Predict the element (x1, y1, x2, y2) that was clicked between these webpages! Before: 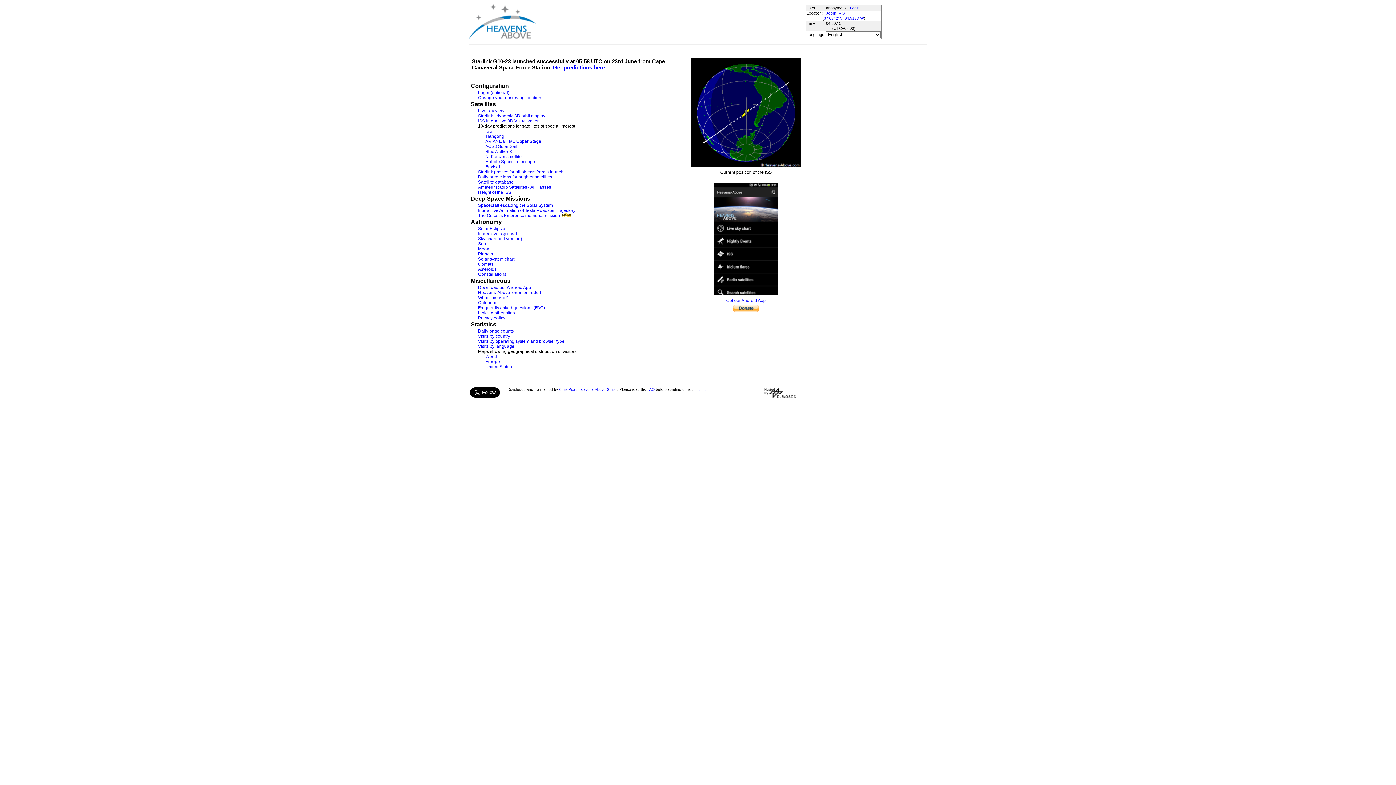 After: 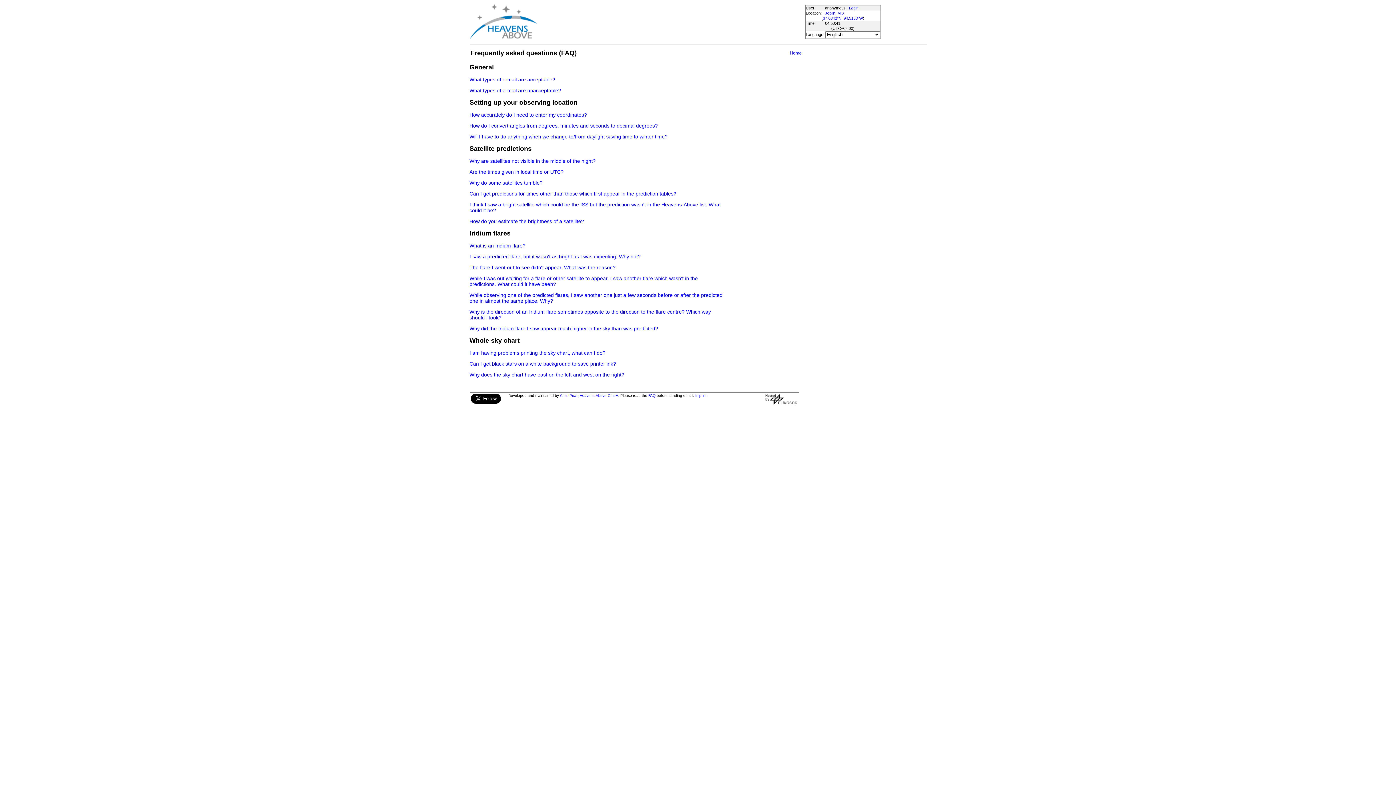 Action: label: Frequently asked questions (FAQ) bbox: (478, 305, 545, 310)